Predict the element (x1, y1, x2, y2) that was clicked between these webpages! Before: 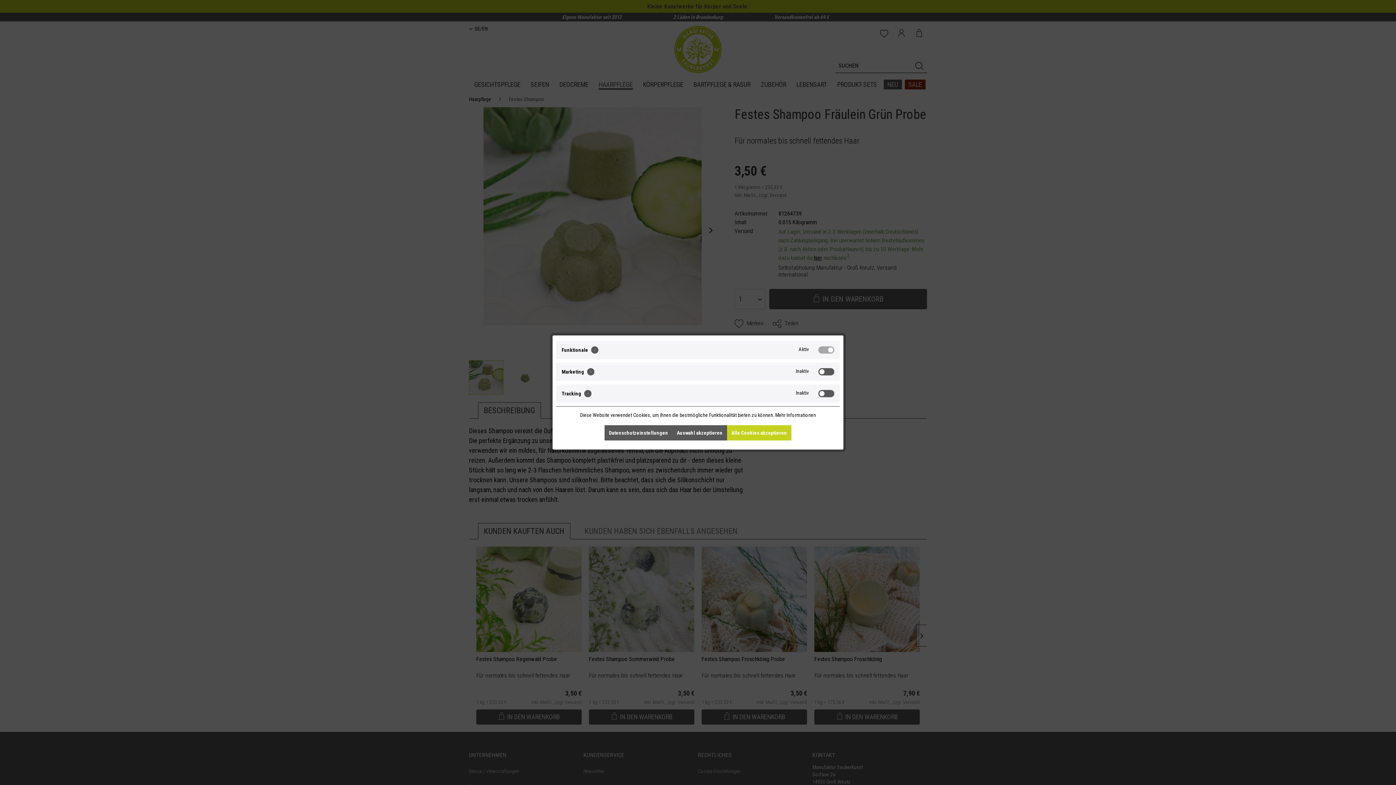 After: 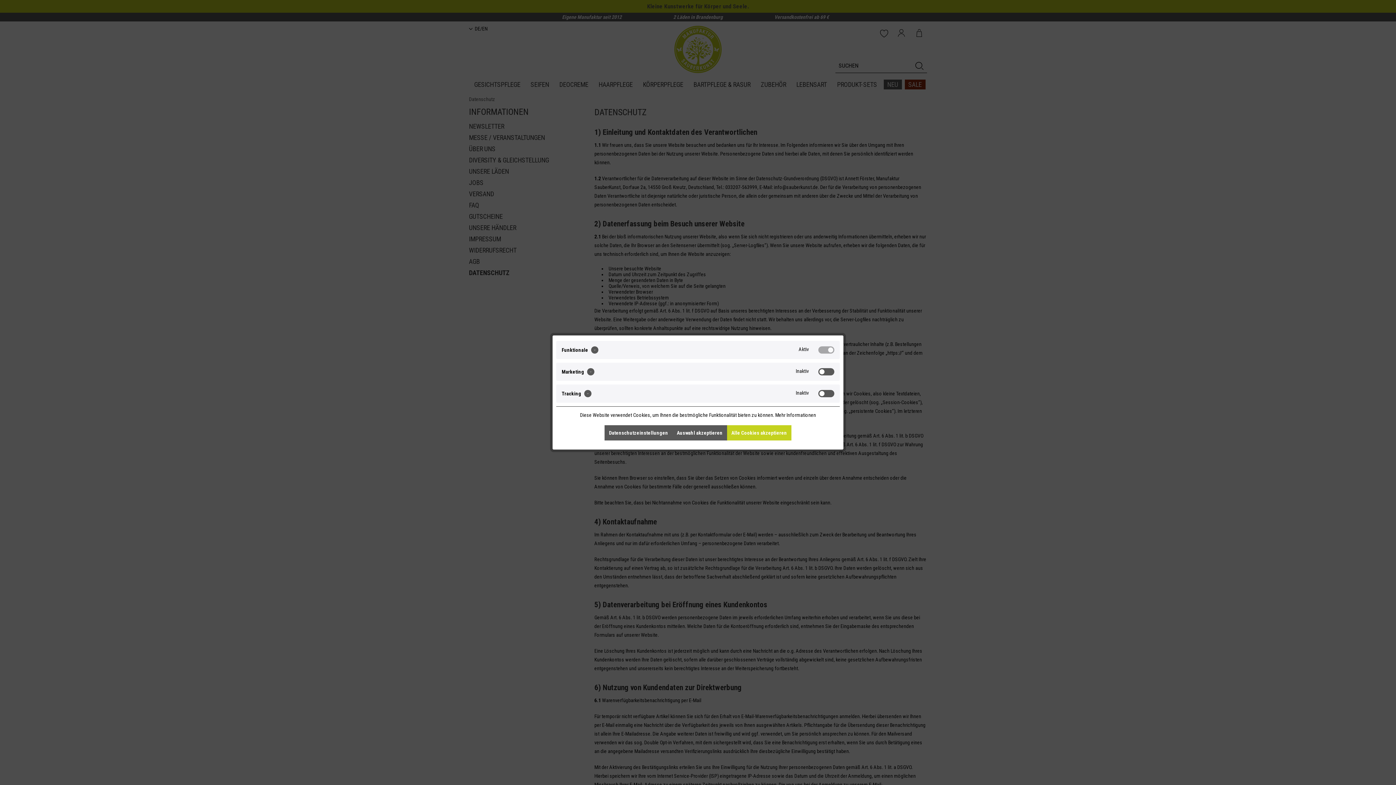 Action: bbox: (775, 412, 816, 418) label: Mehr Informationen